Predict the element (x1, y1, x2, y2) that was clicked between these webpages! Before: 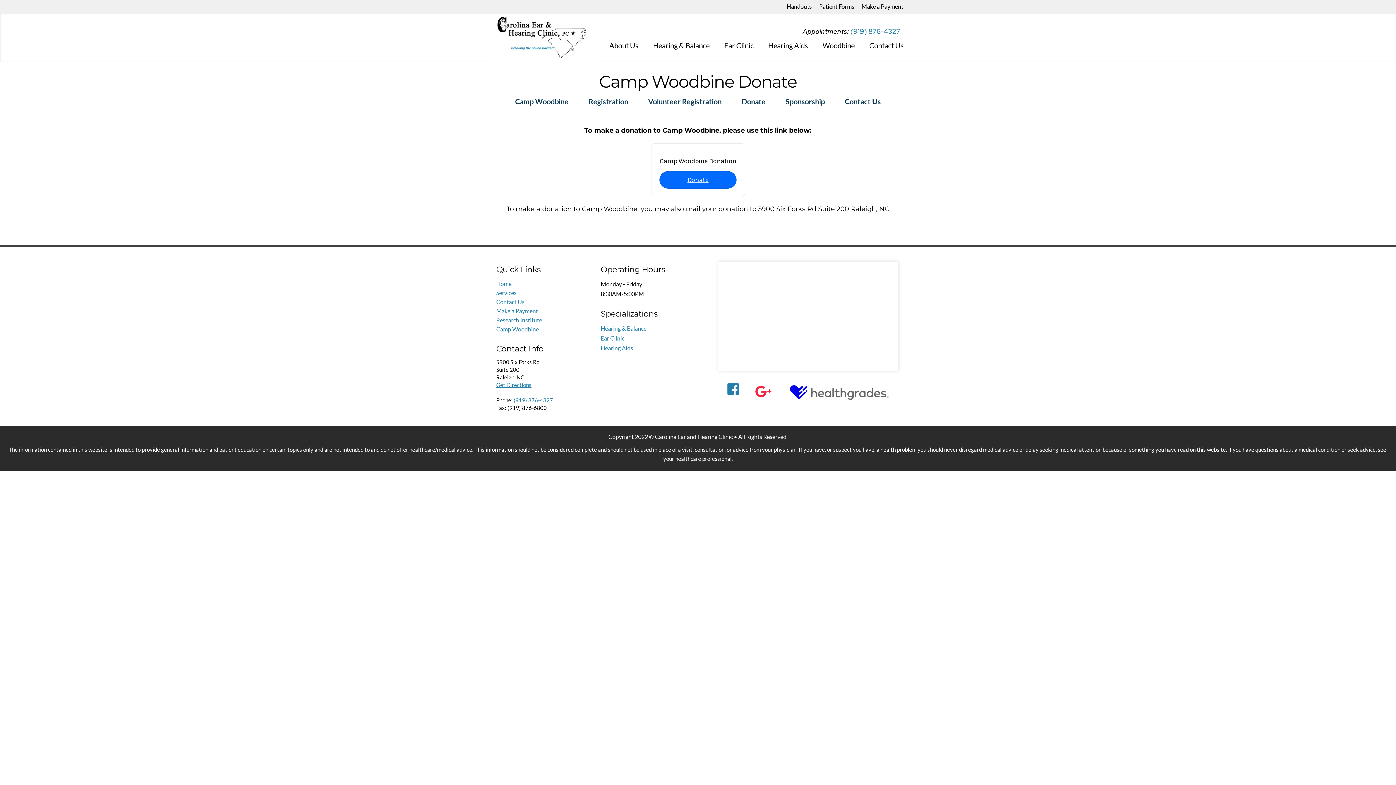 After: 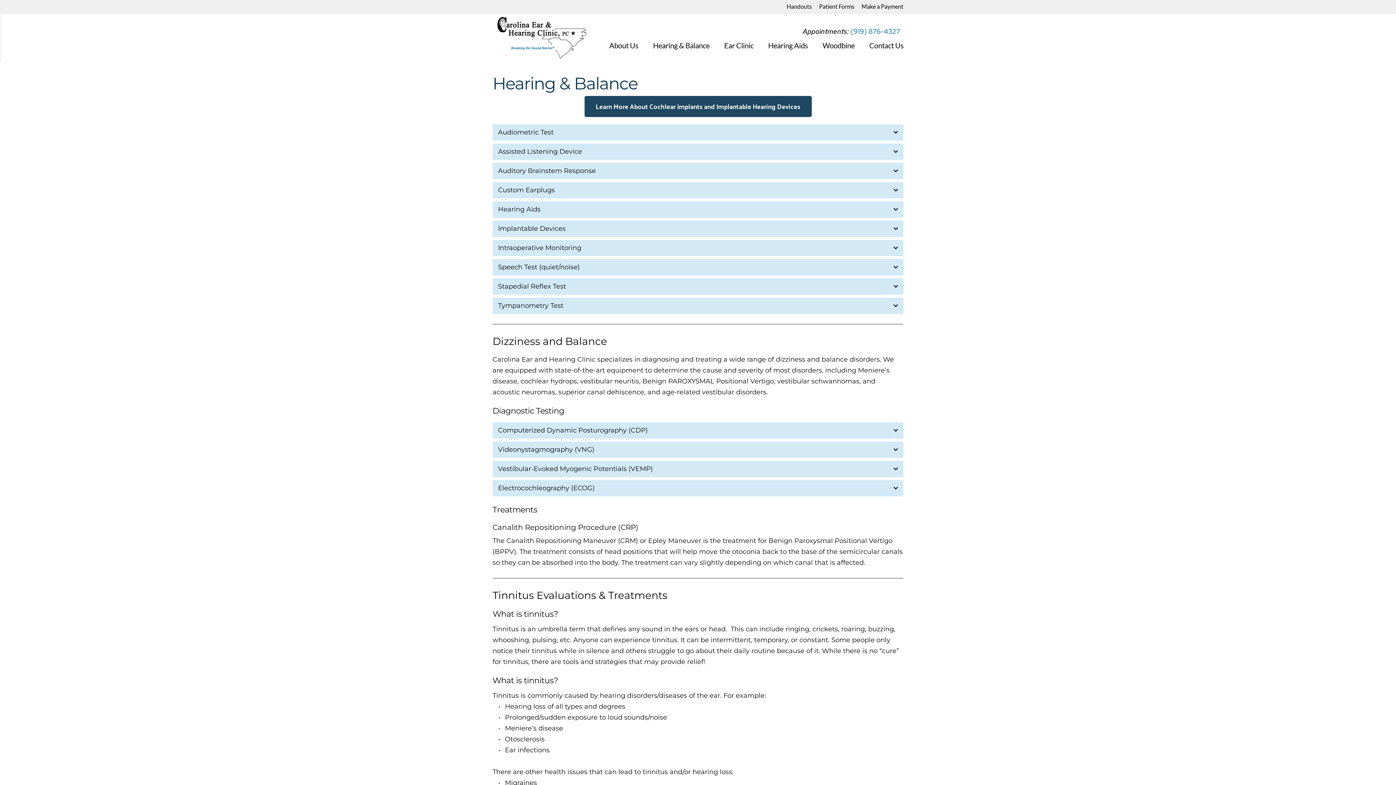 Action: bbox: (600, 324, 646, 331) label: Hearing & Balance